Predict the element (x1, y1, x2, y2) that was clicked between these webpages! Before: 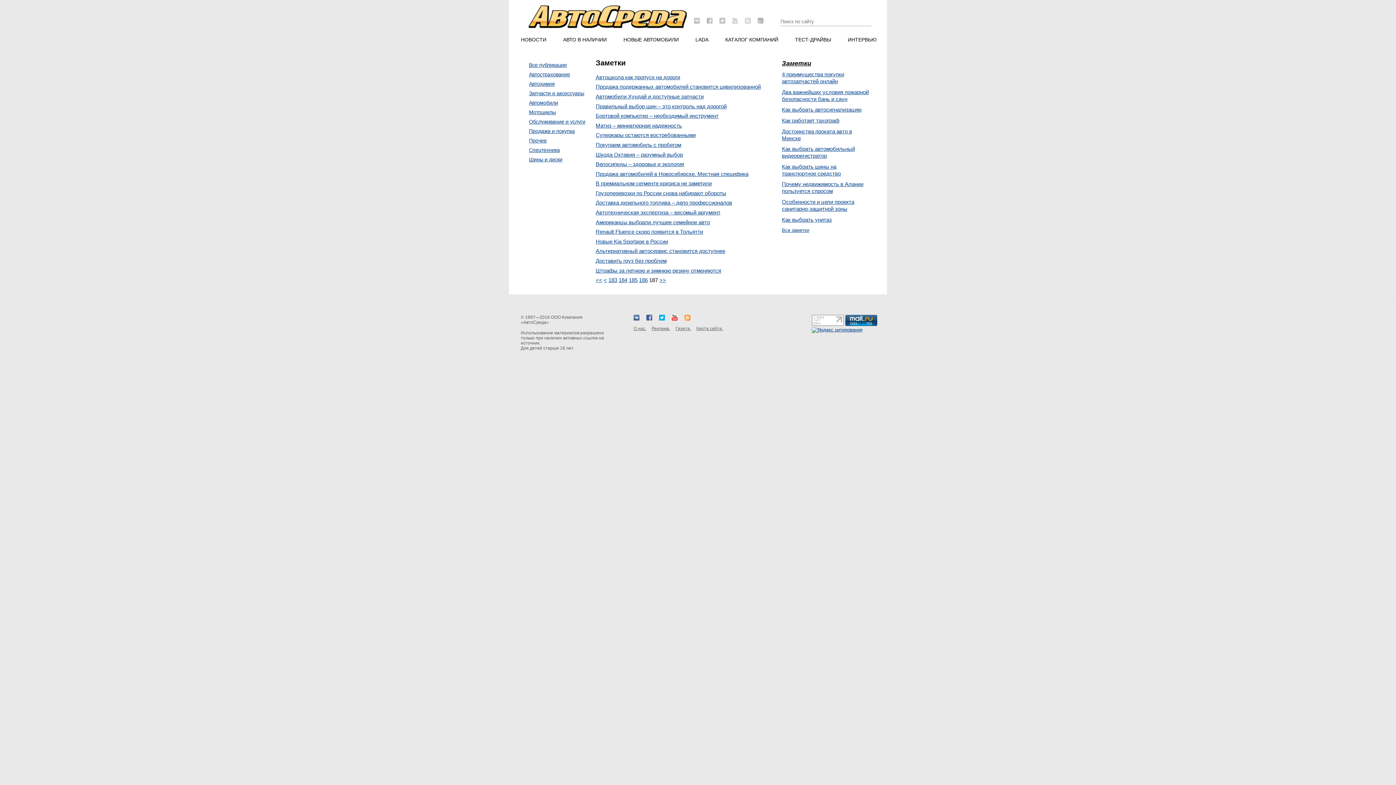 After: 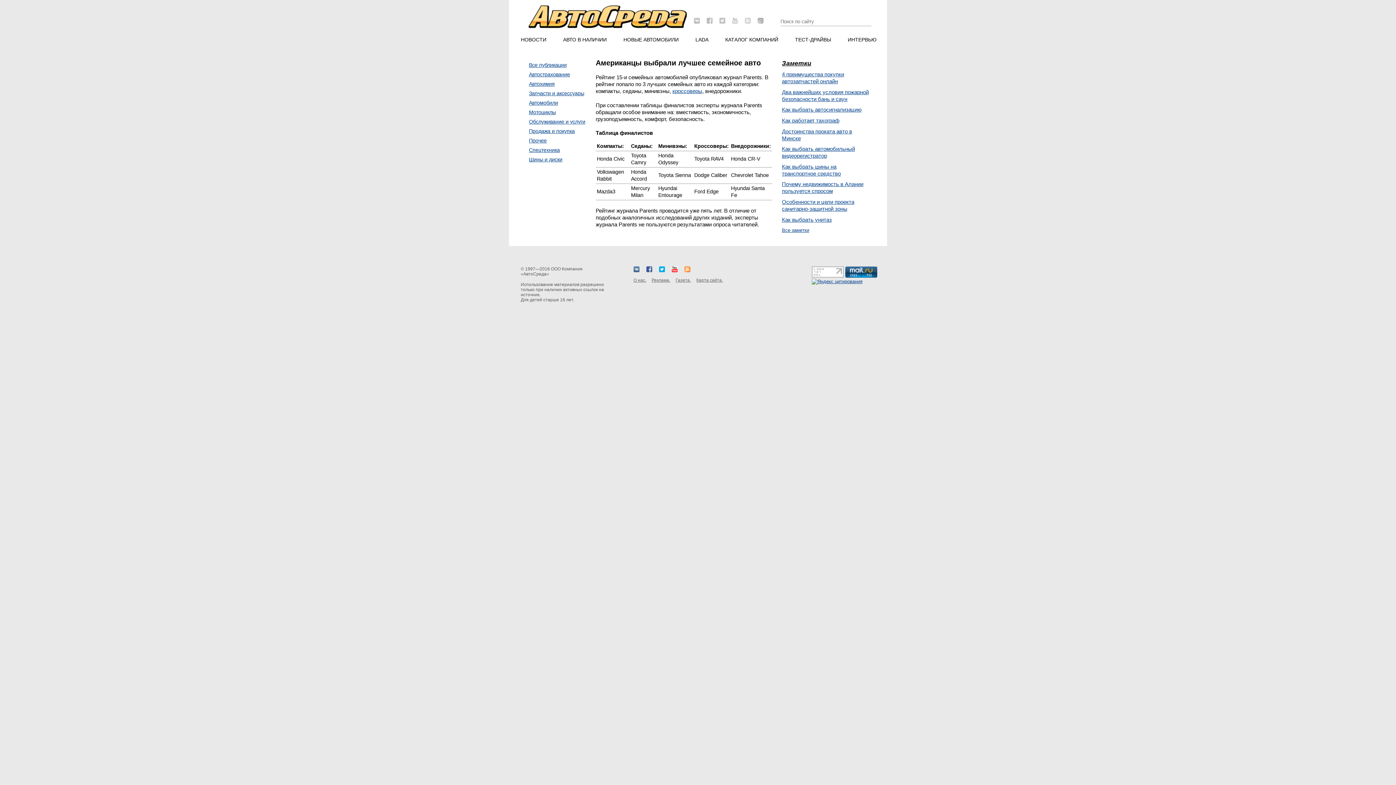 Action: bbox: (595, 219, 710, 225) label: Американцы выбрали лучшее семейное авто